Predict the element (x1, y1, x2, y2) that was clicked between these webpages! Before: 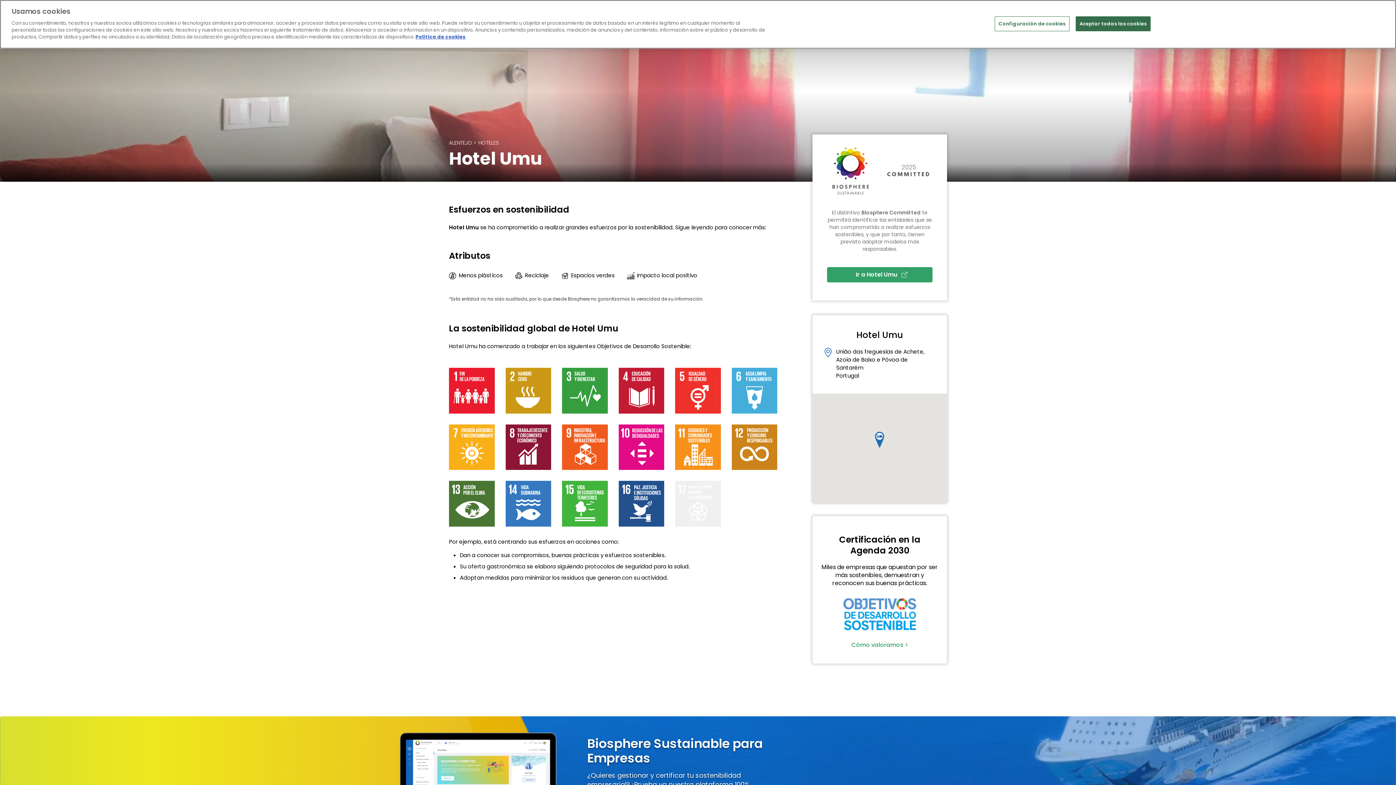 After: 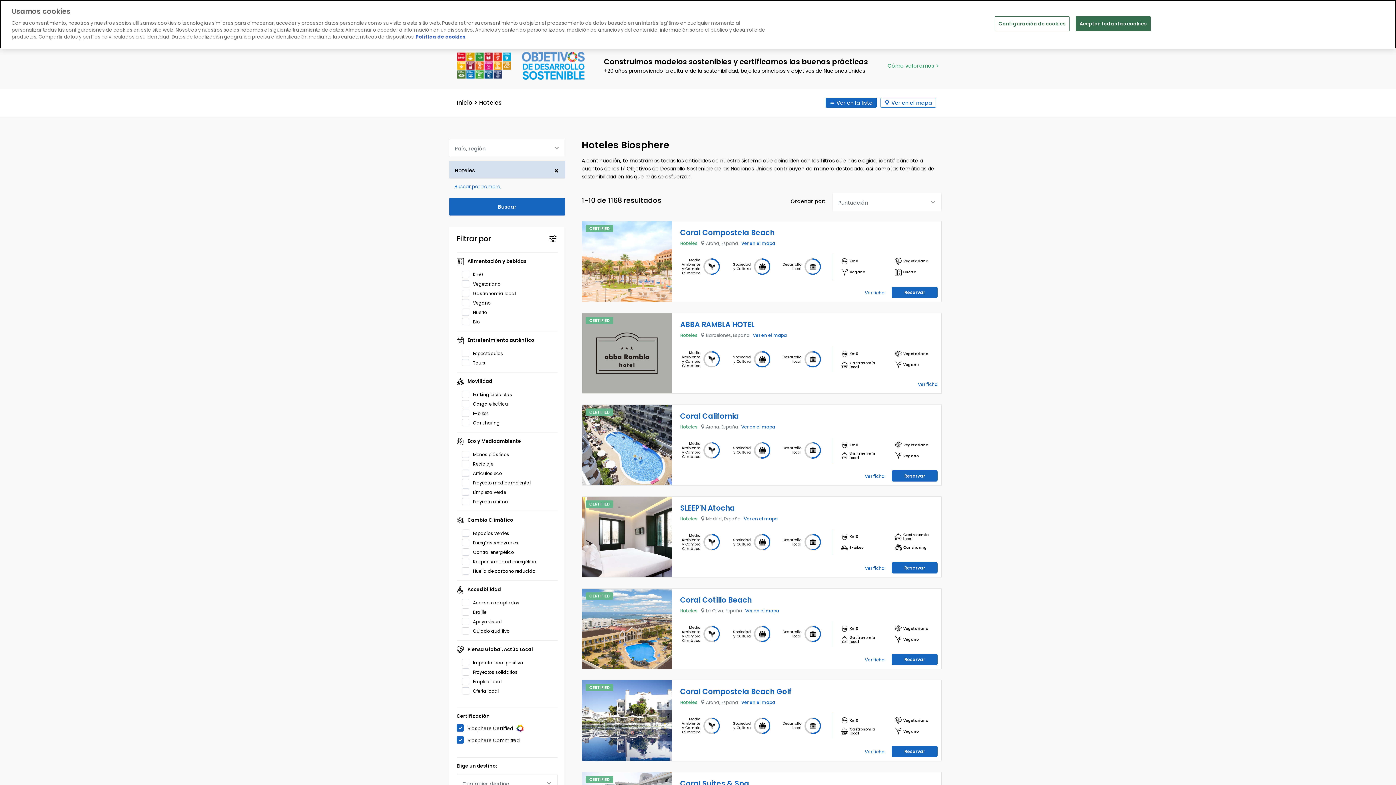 Action: bbox: (478, 139, 498, 146) label: HOTELES